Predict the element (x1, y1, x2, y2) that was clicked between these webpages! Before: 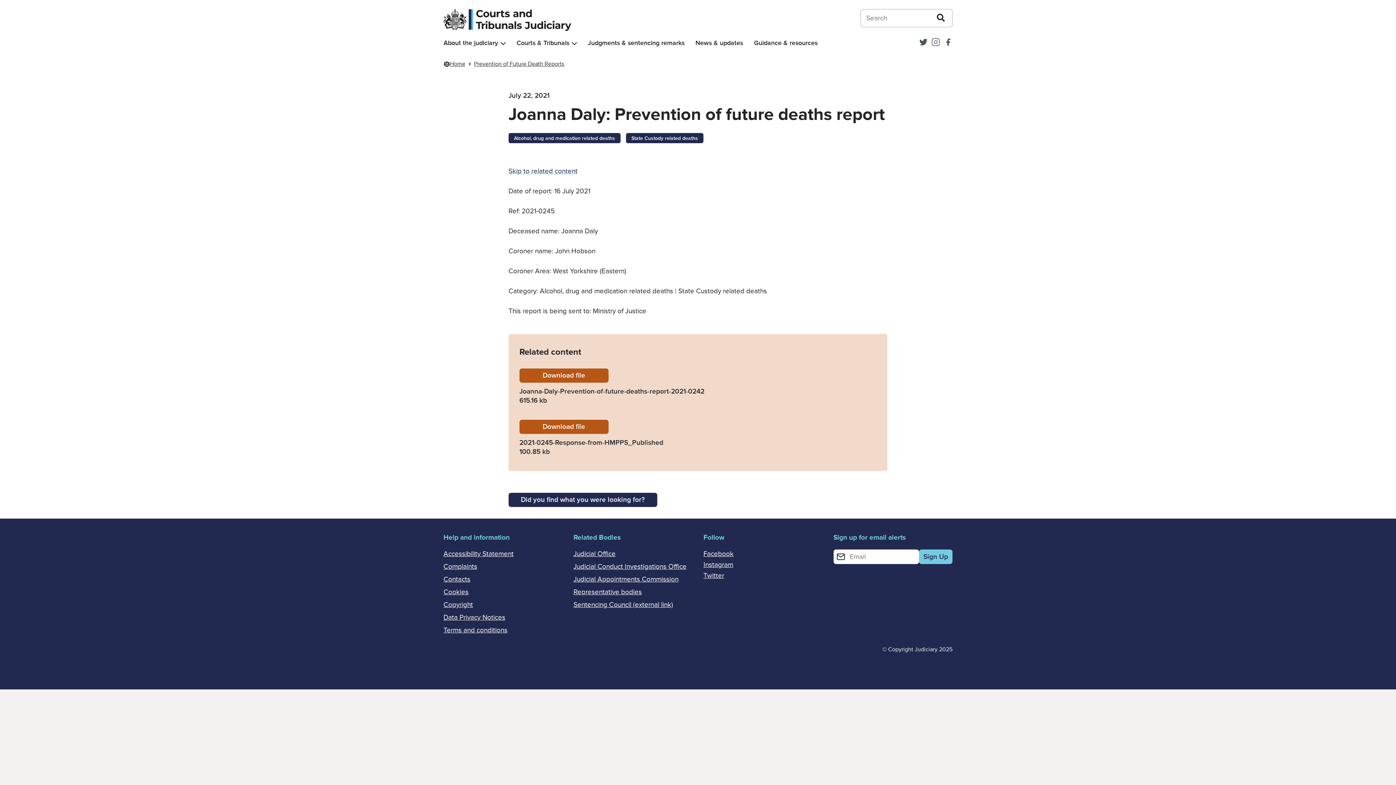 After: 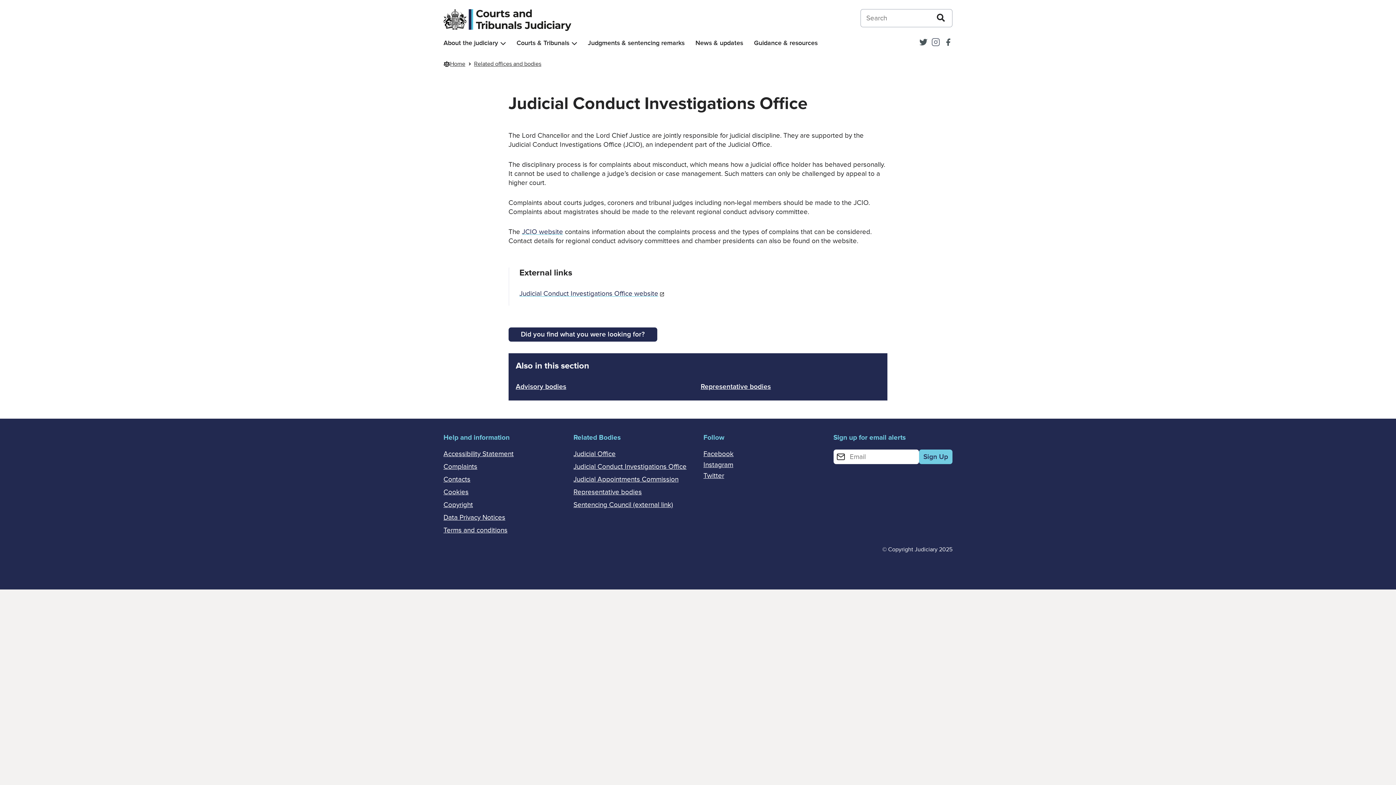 Action: label: Judicial Conduct Investigations Office bbox: (573, 563, 686, 571)